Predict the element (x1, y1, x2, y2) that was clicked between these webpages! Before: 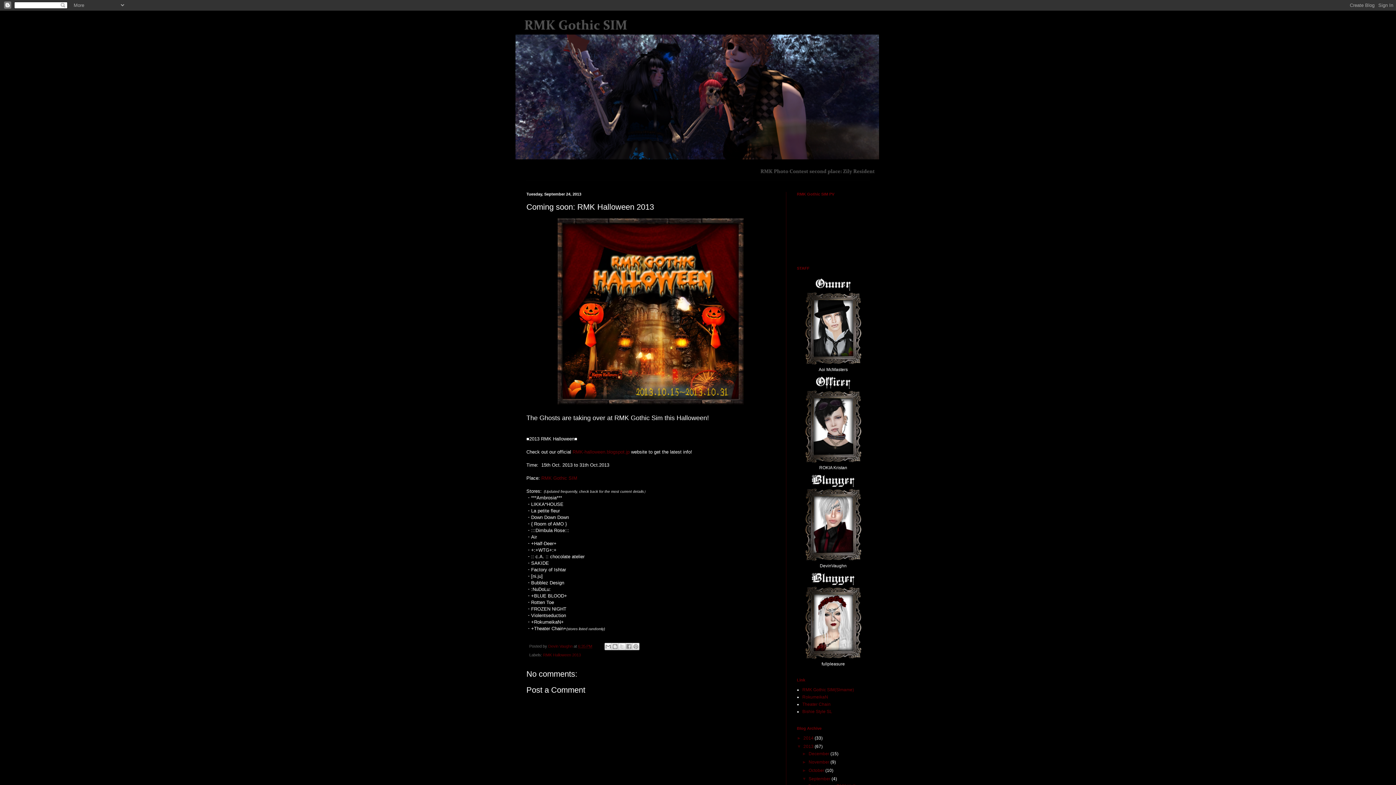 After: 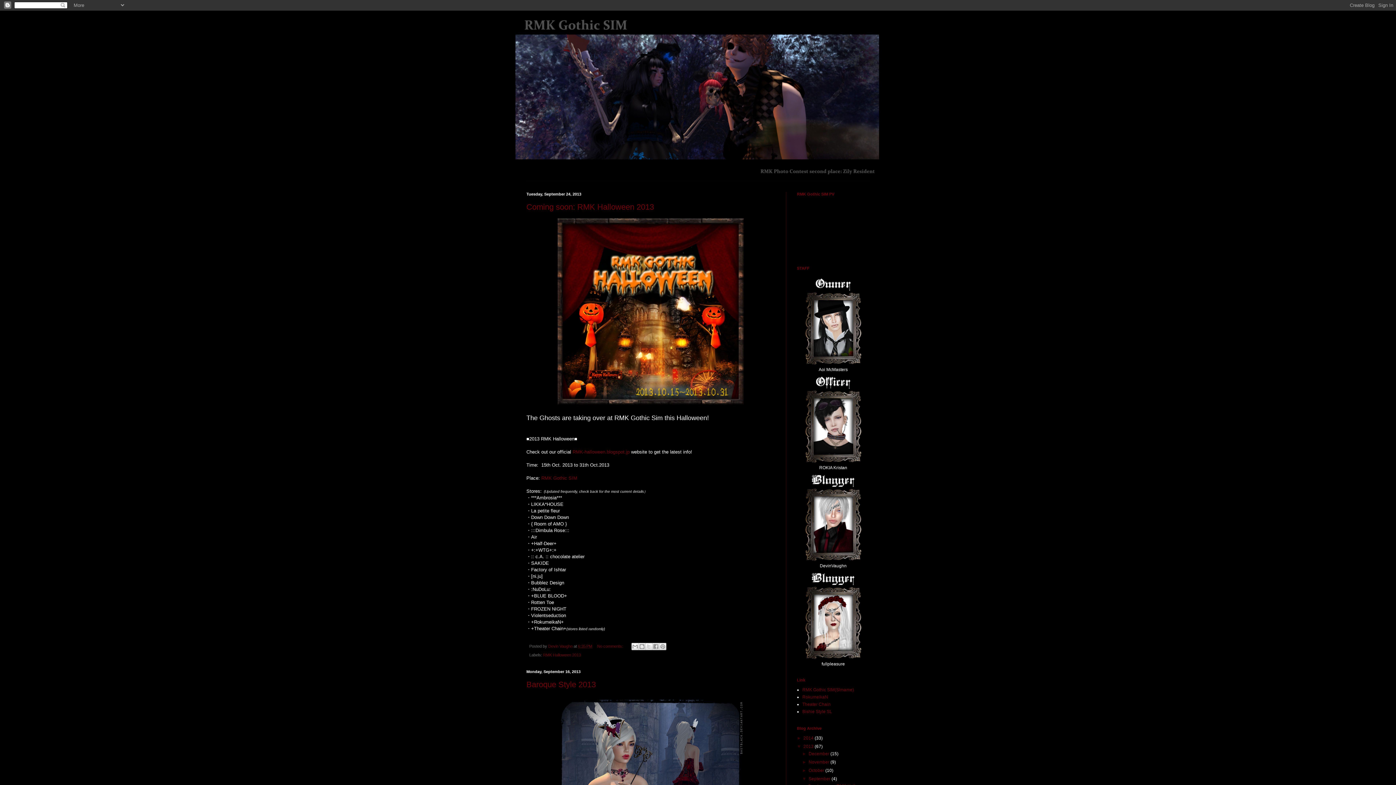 Action: label: September  bbox: (808, 776, 831, 781)